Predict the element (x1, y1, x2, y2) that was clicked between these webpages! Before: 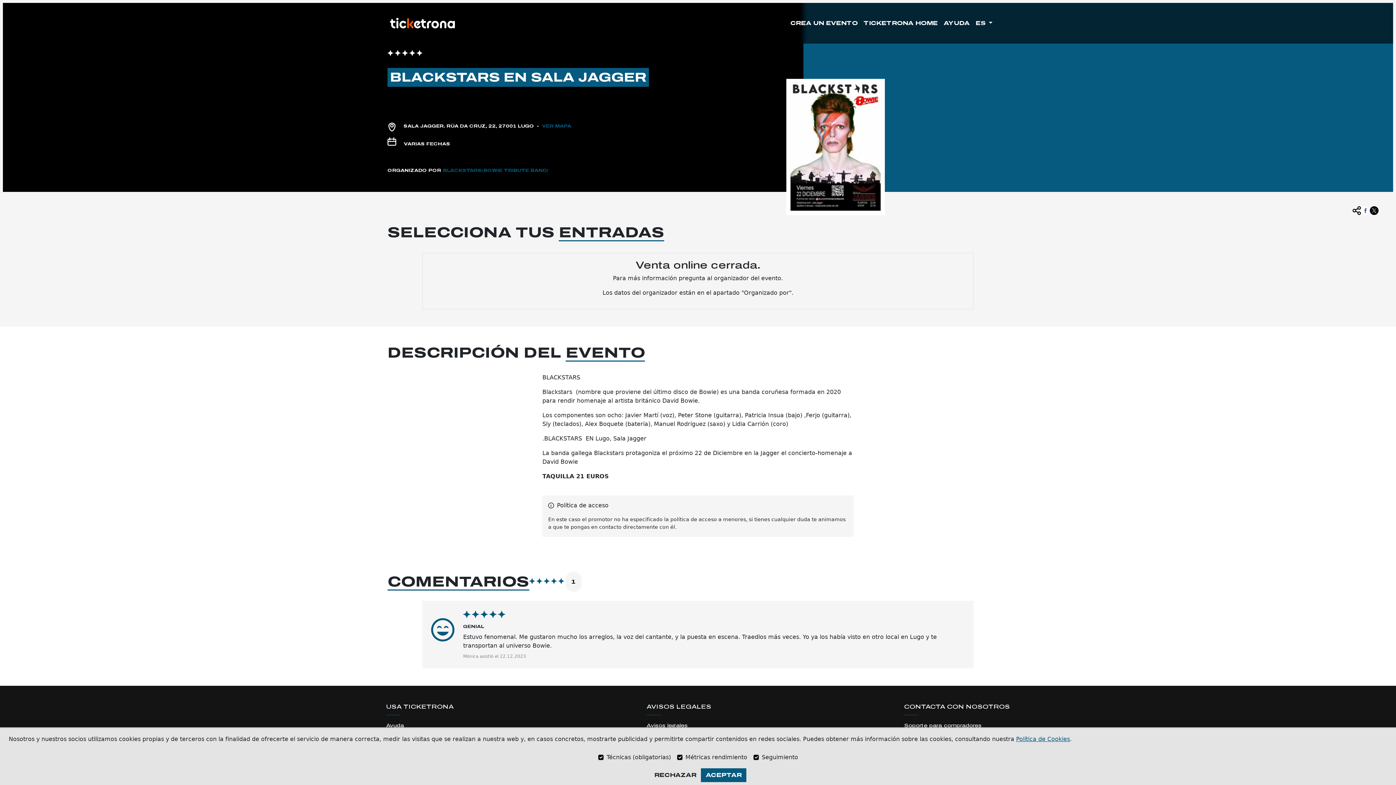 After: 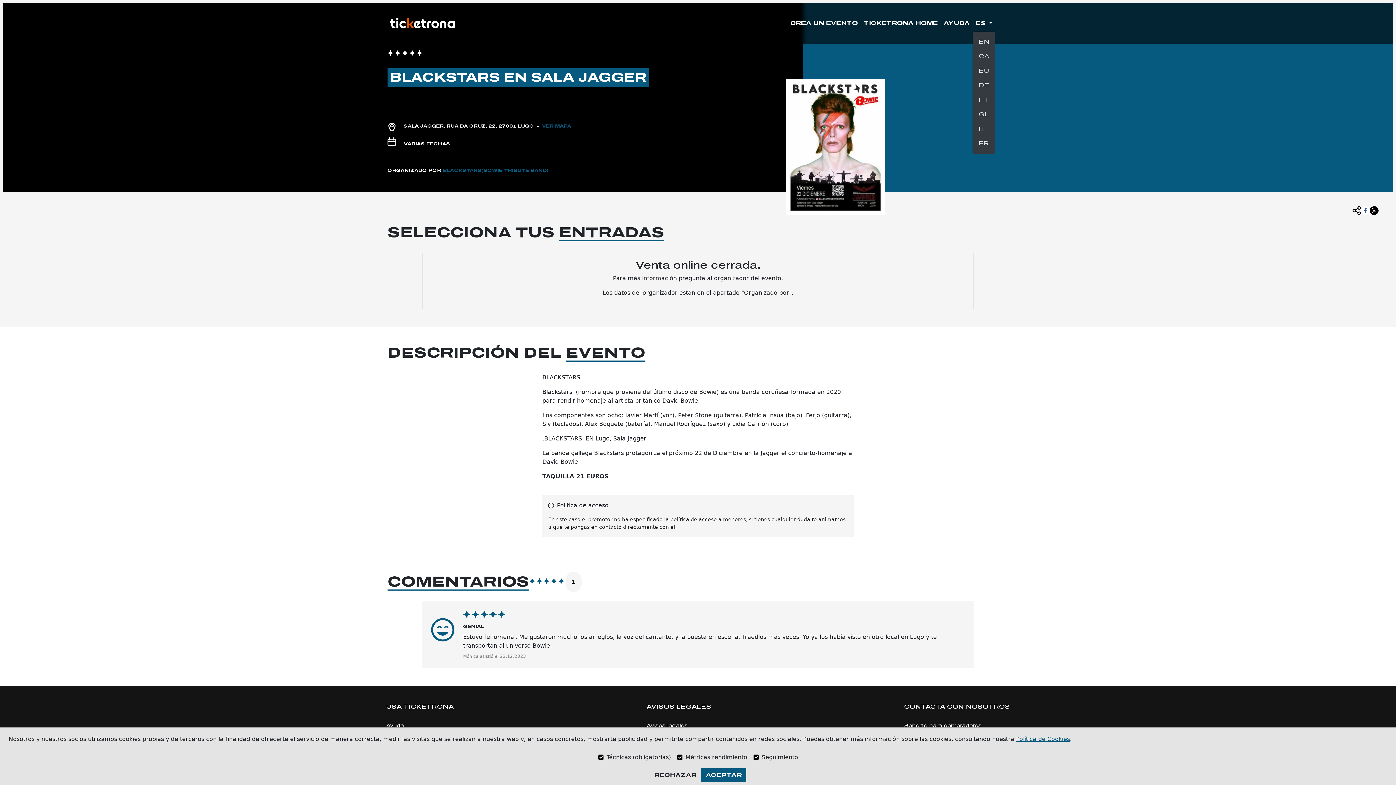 Action: label: ES  bbox: (972, 16, 995, 30)